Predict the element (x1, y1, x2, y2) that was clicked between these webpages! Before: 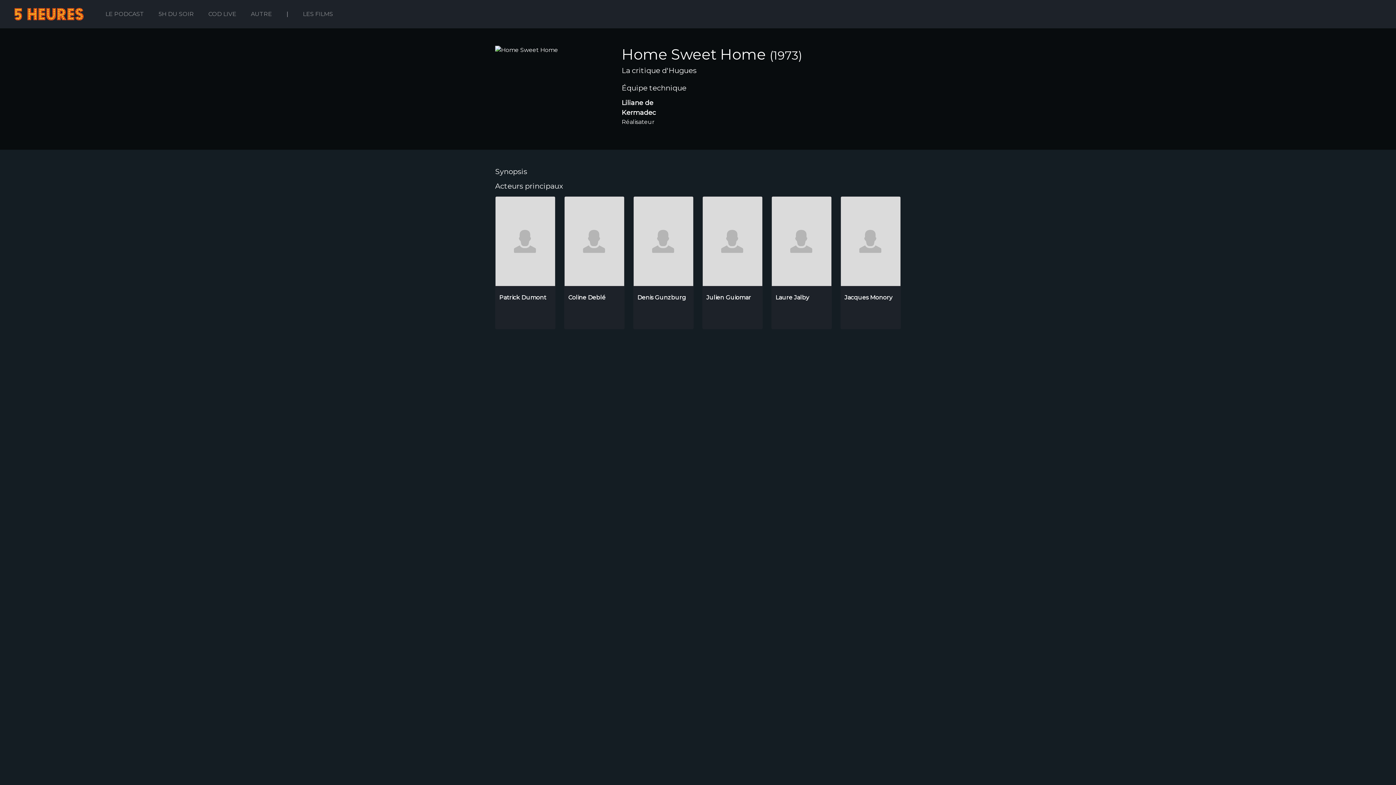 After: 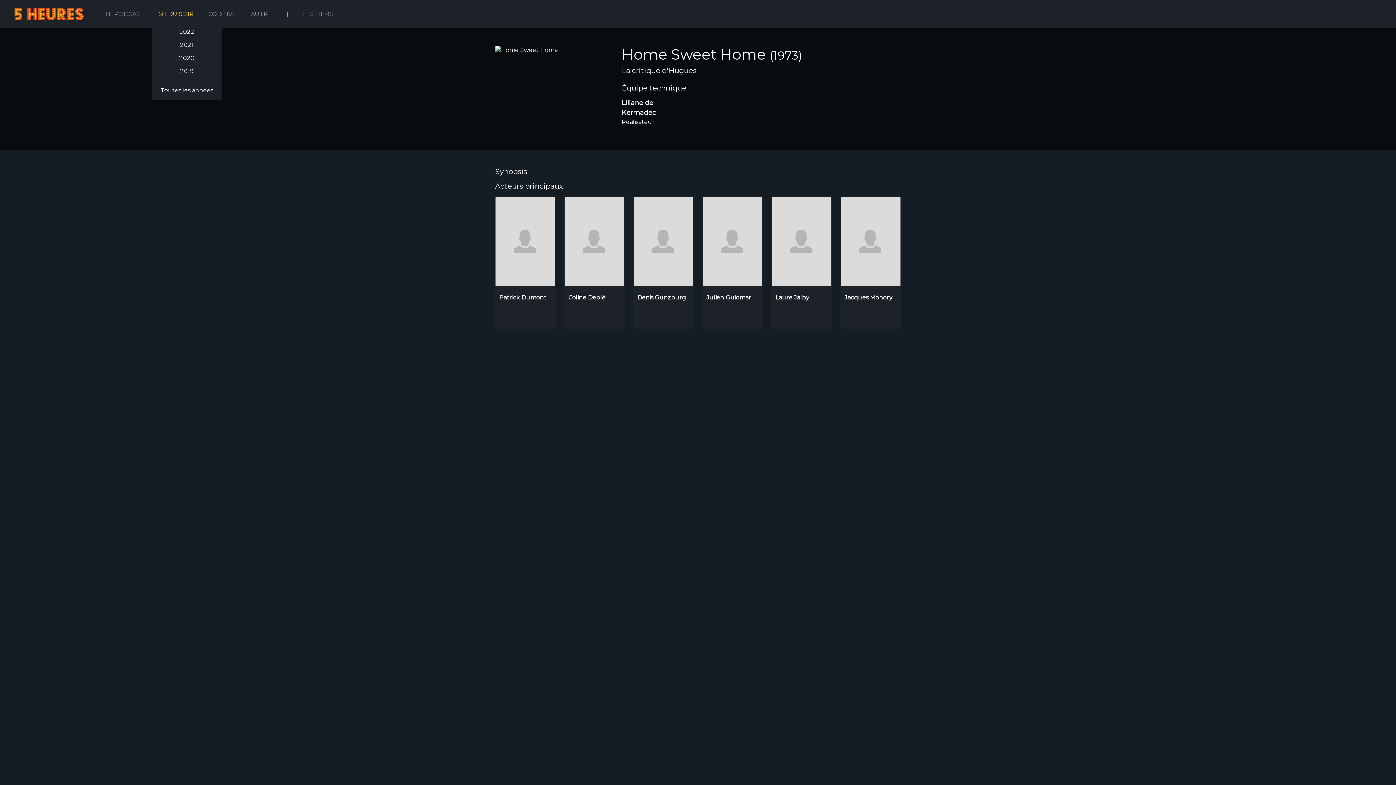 Action: bbox: (151, 6, 201, 21) label: 5H DU SOIR